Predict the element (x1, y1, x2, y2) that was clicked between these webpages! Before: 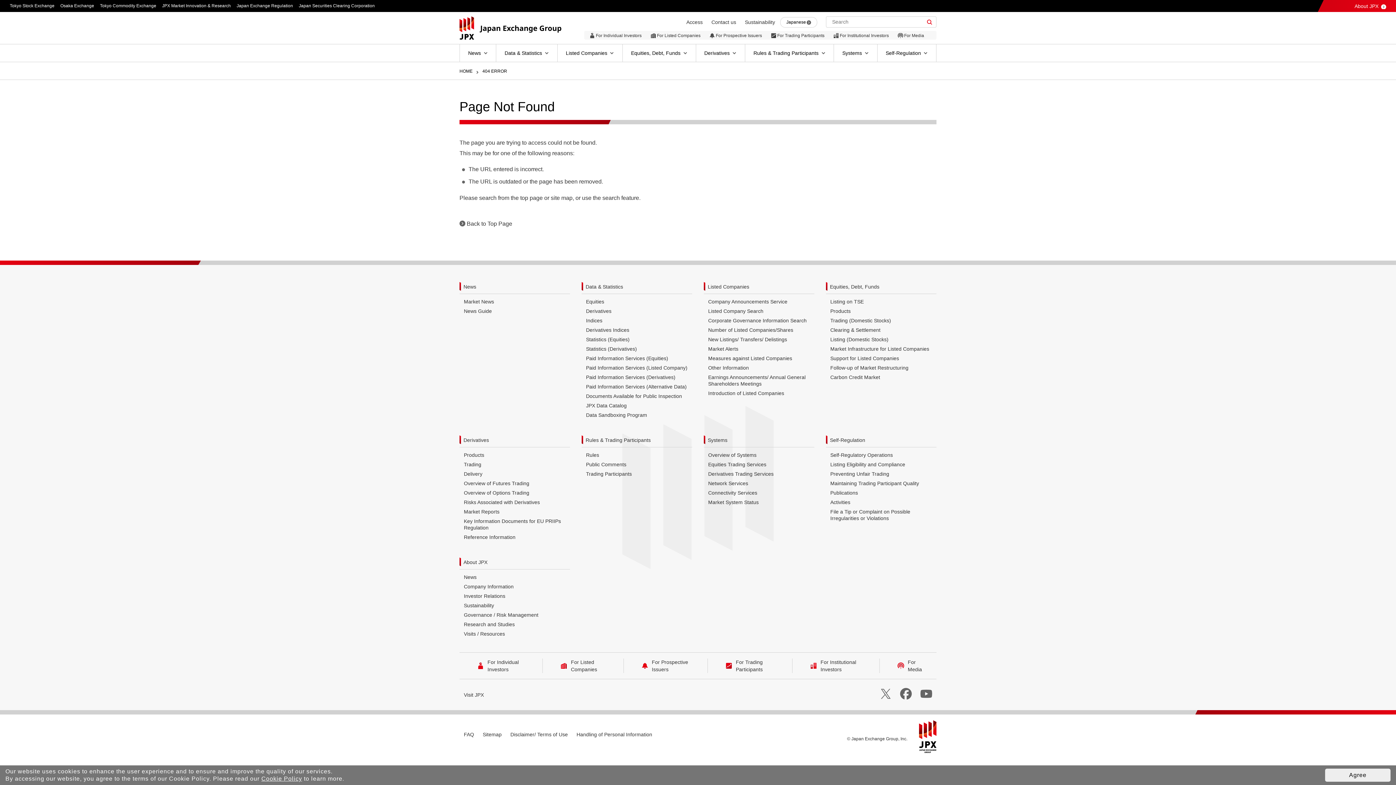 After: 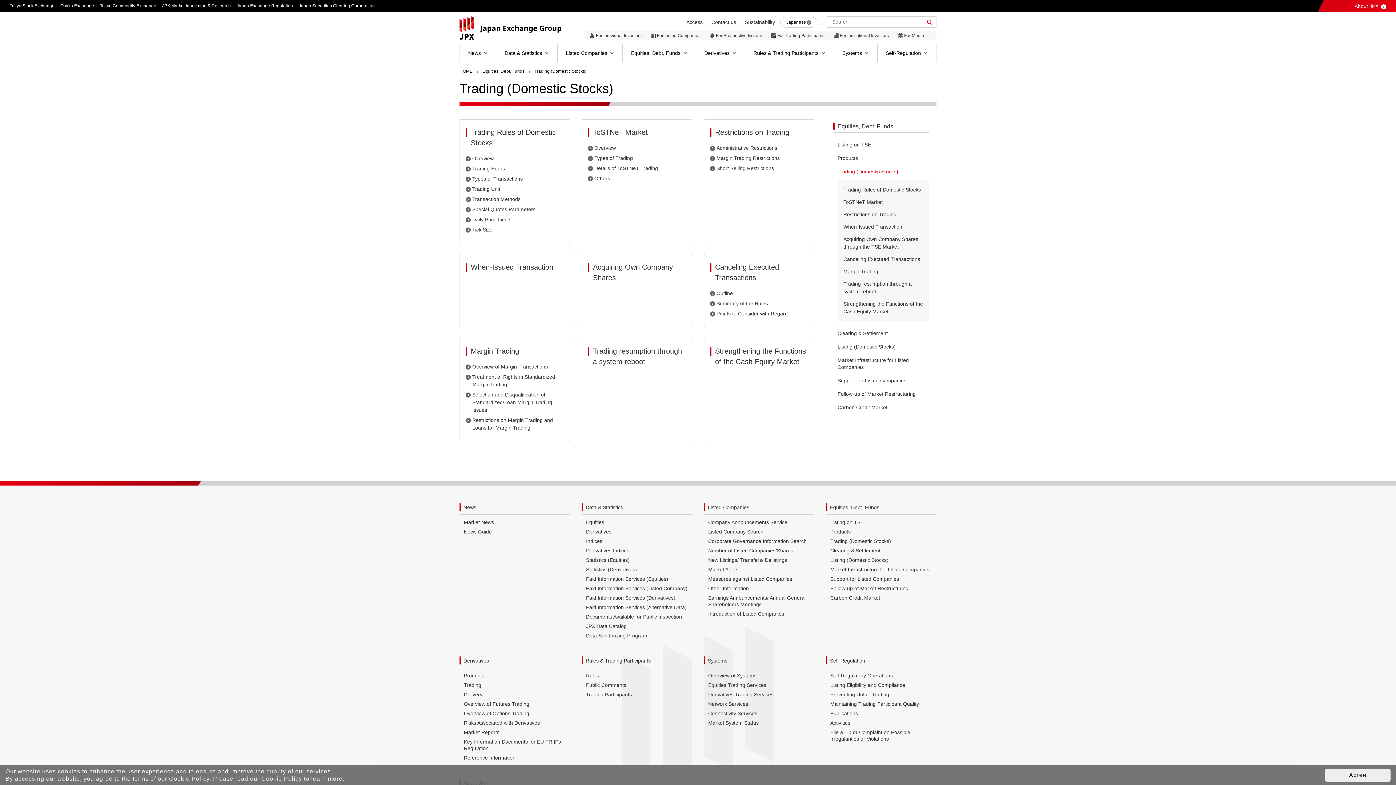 Action: bbox: (830, 317, 891, 323) label: Trading (Domestic Stocks)